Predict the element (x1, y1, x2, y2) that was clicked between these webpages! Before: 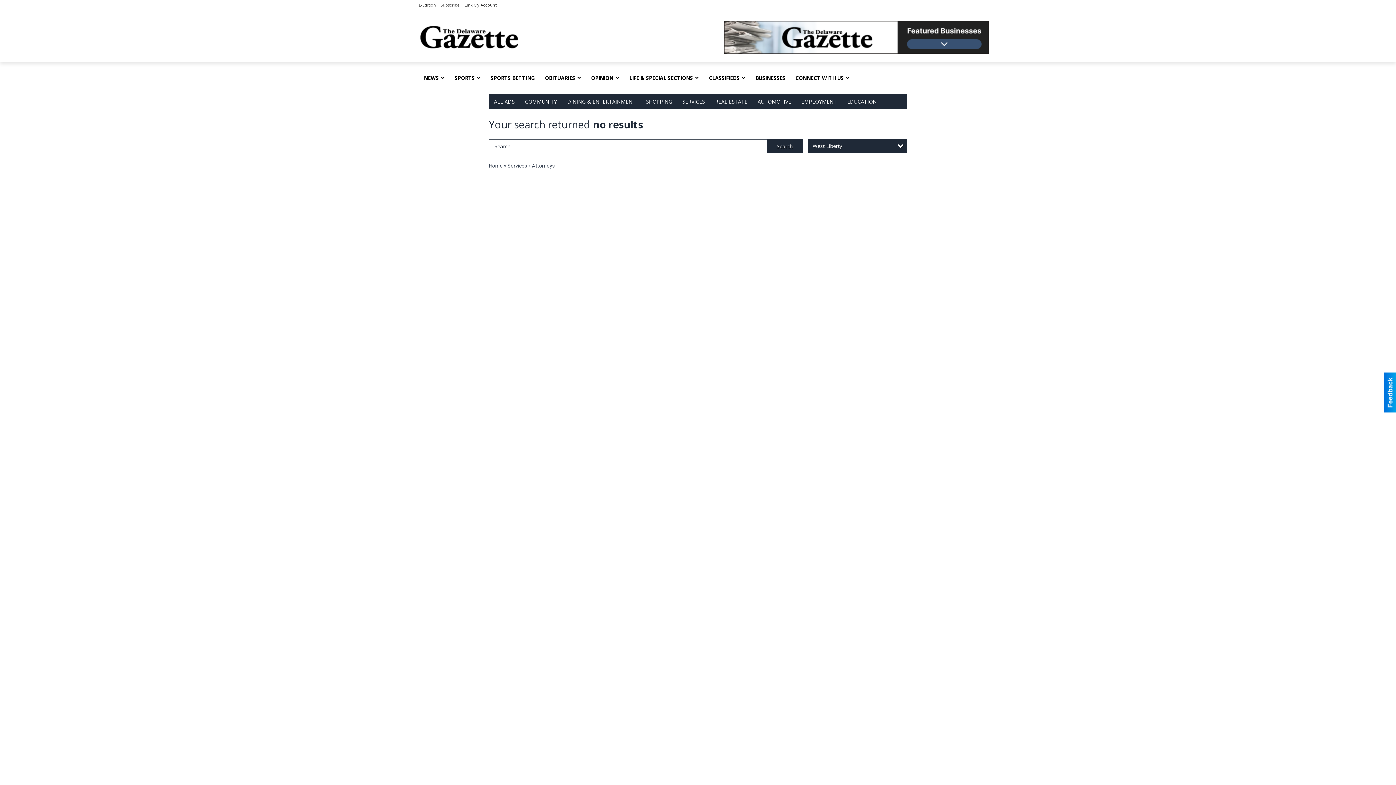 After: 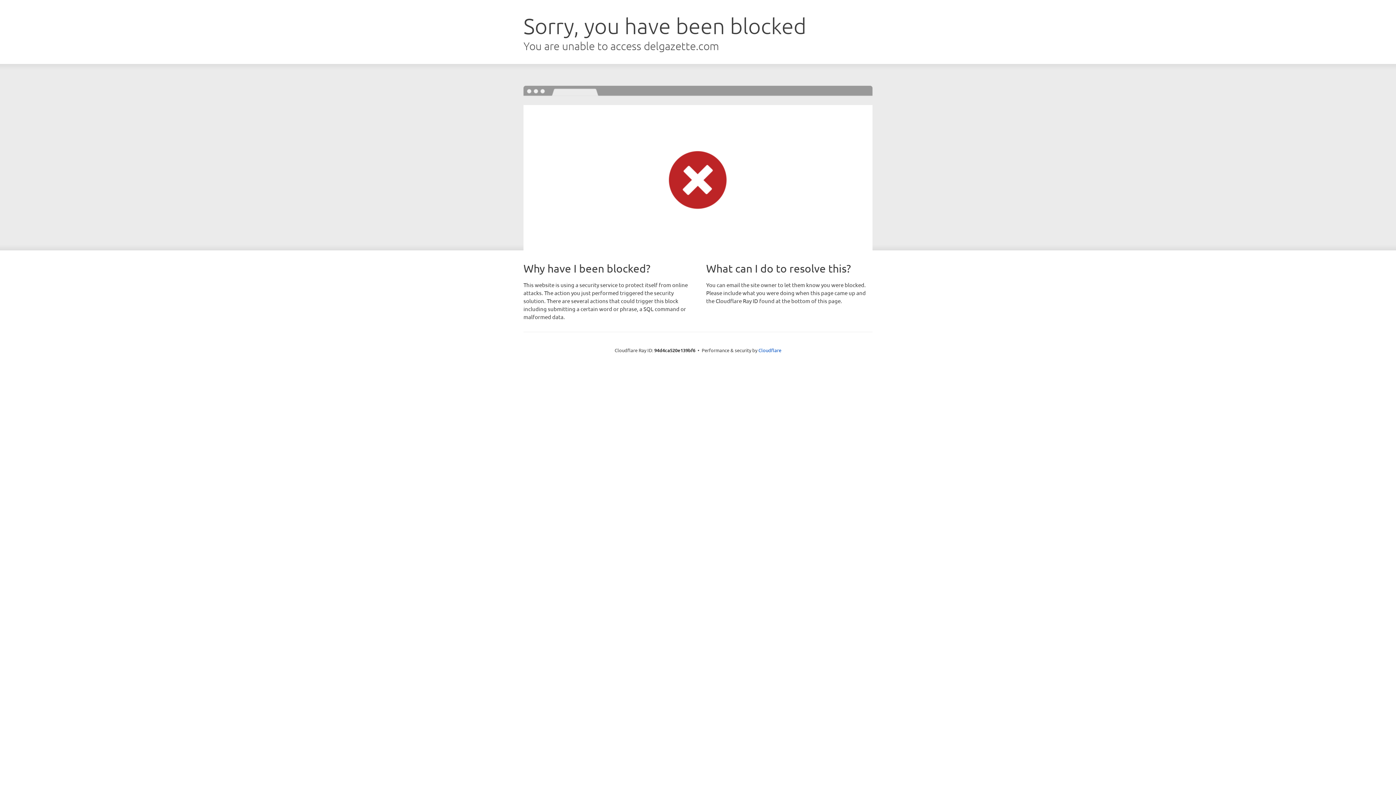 Action: label: SPORTS bbox: (449, 69, 485, 87)